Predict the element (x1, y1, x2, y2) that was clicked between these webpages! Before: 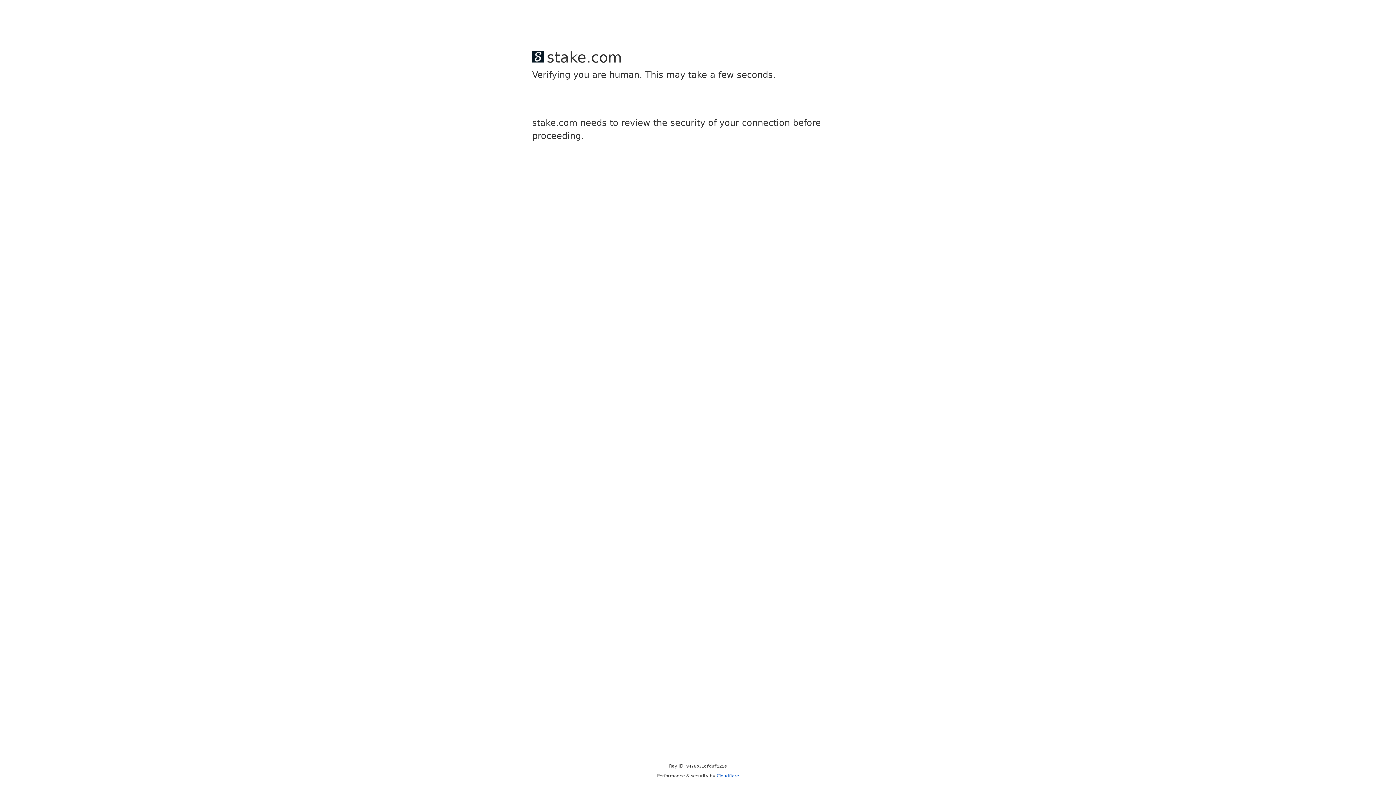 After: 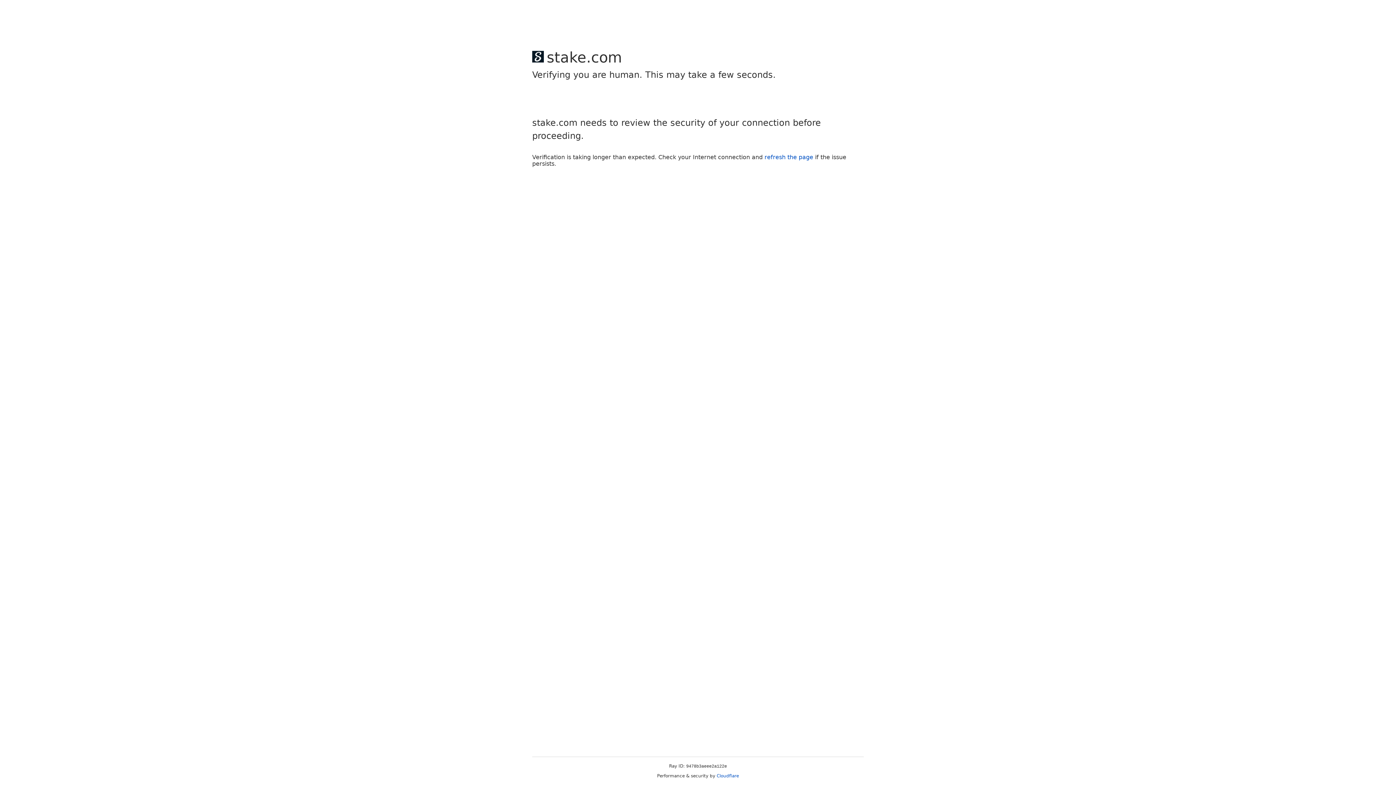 Action: bbox: (716, 773, 739, 778) label: Cloudflare